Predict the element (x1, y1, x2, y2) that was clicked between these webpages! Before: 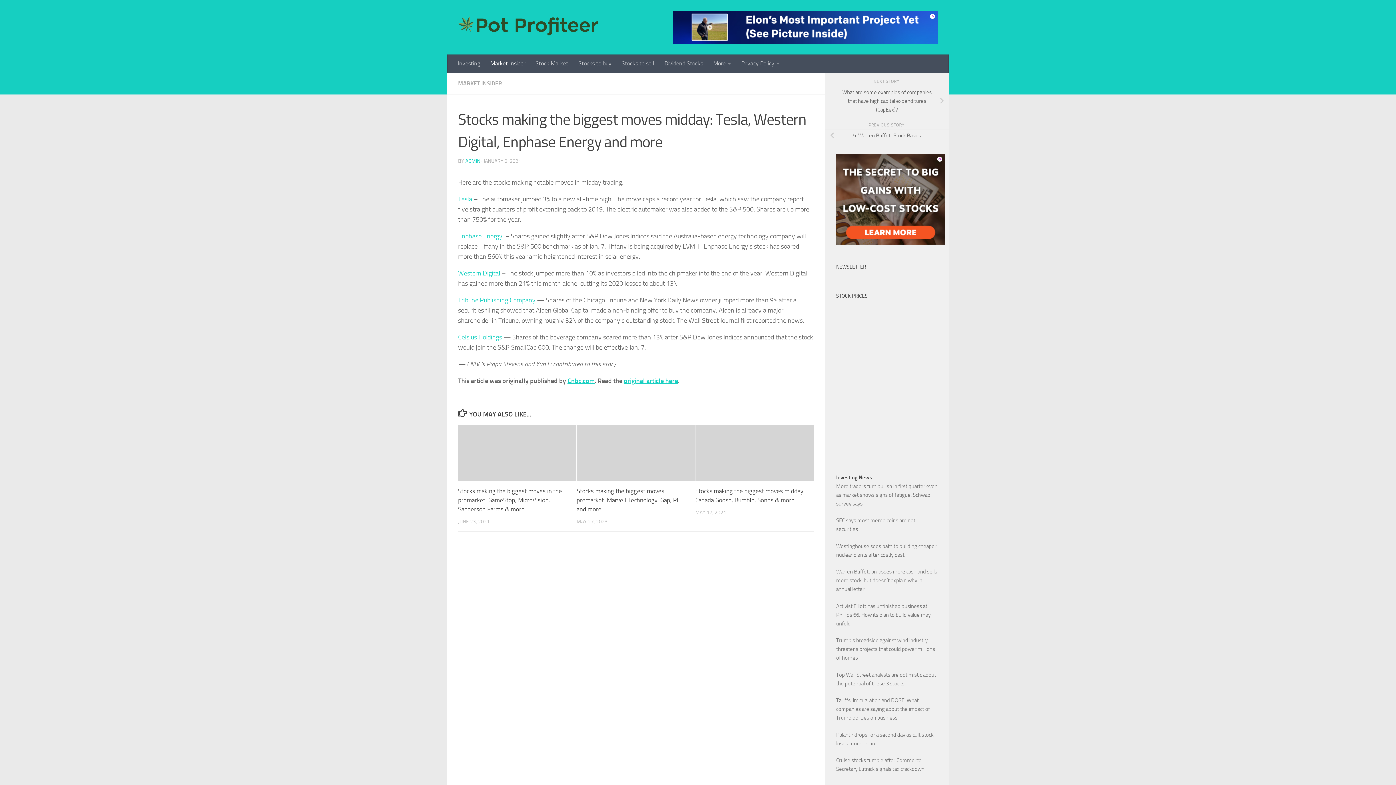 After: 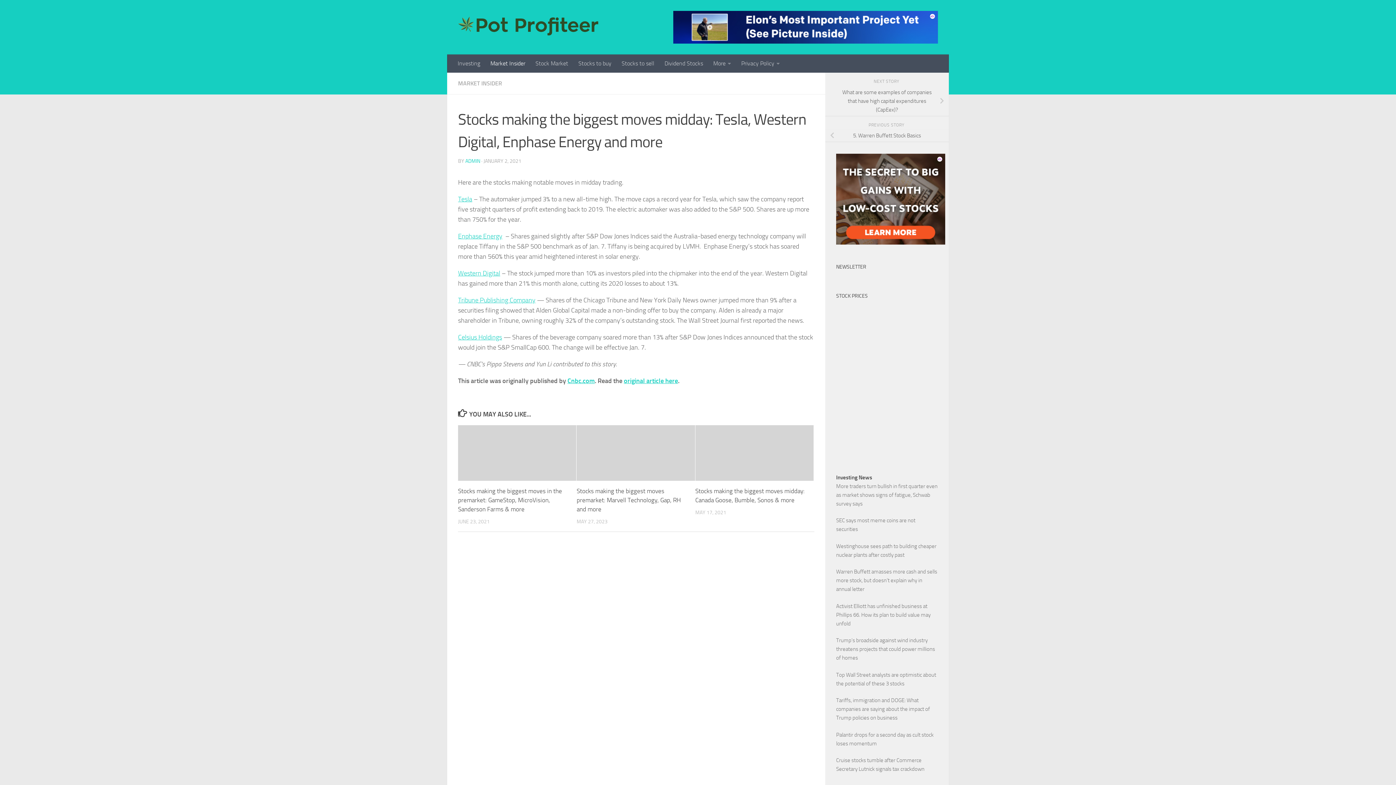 Action: bbox: (673, 10, 938, 43)